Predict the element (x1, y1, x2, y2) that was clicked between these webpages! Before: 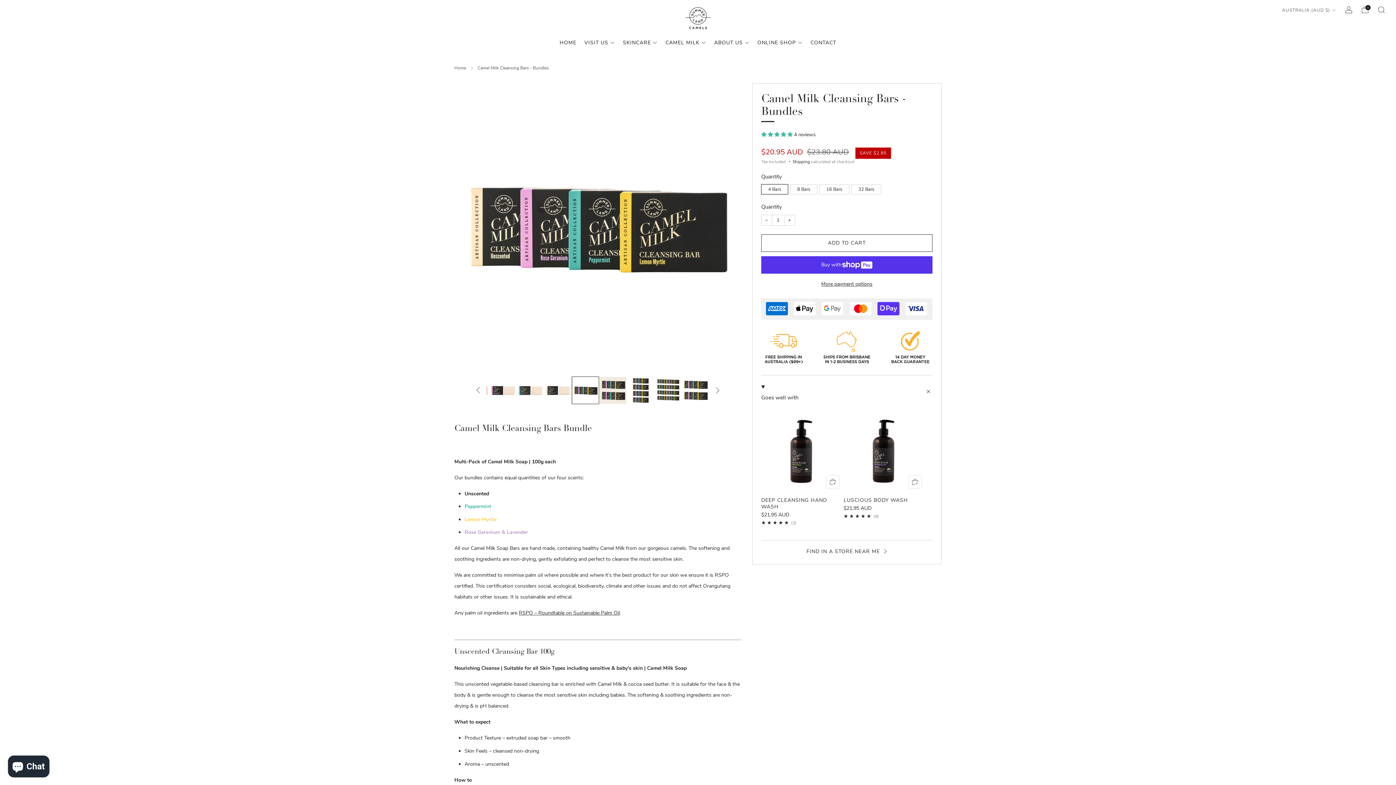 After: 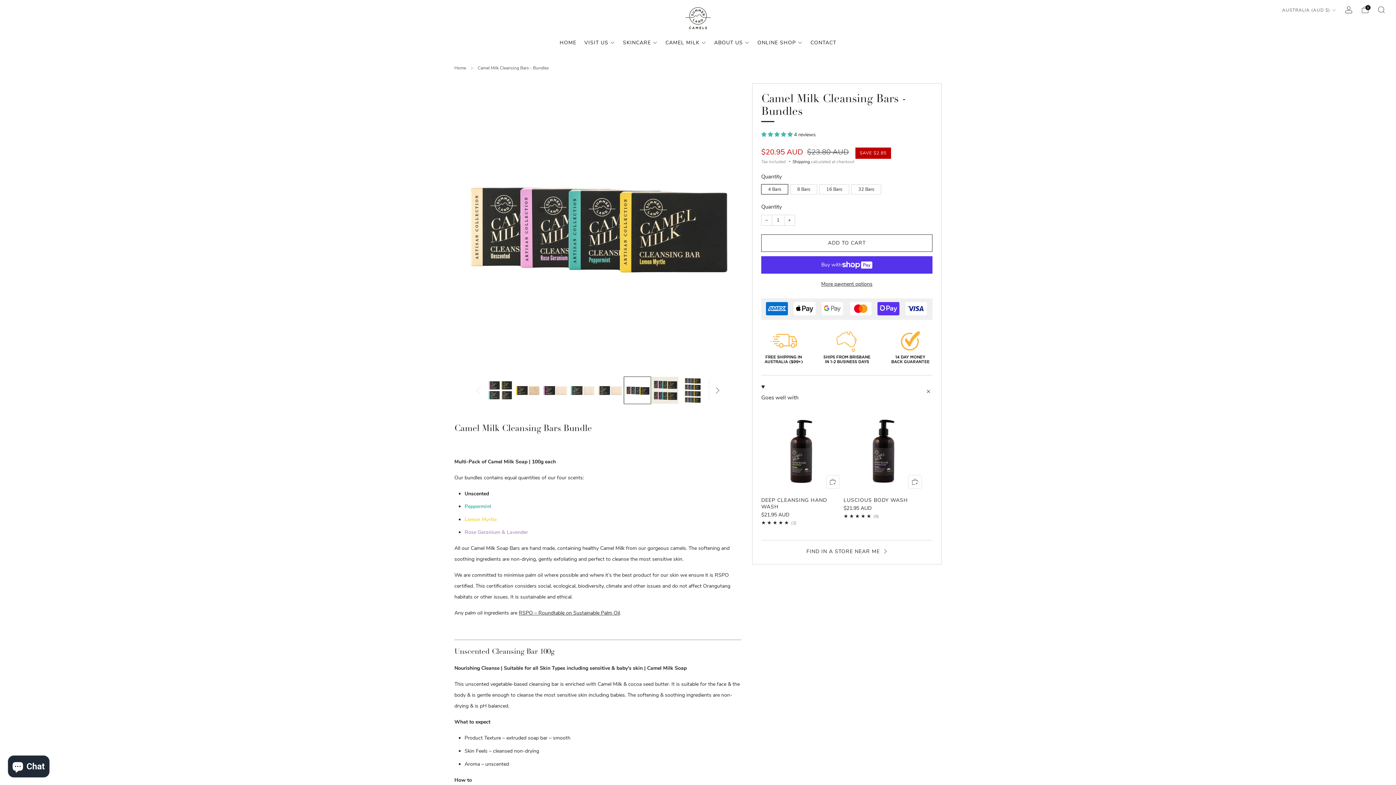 Action: label: Slide left bbox: (469, 381, 486, 399)